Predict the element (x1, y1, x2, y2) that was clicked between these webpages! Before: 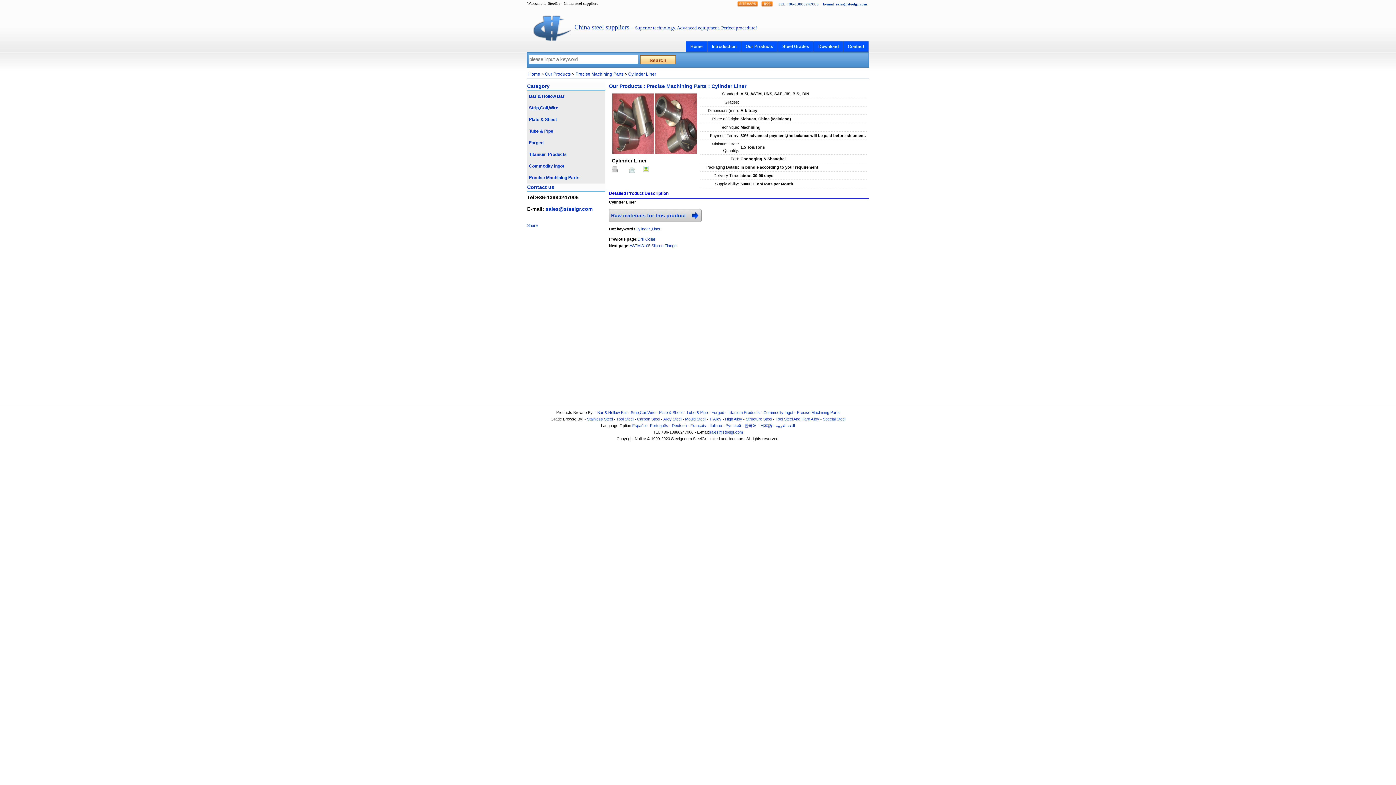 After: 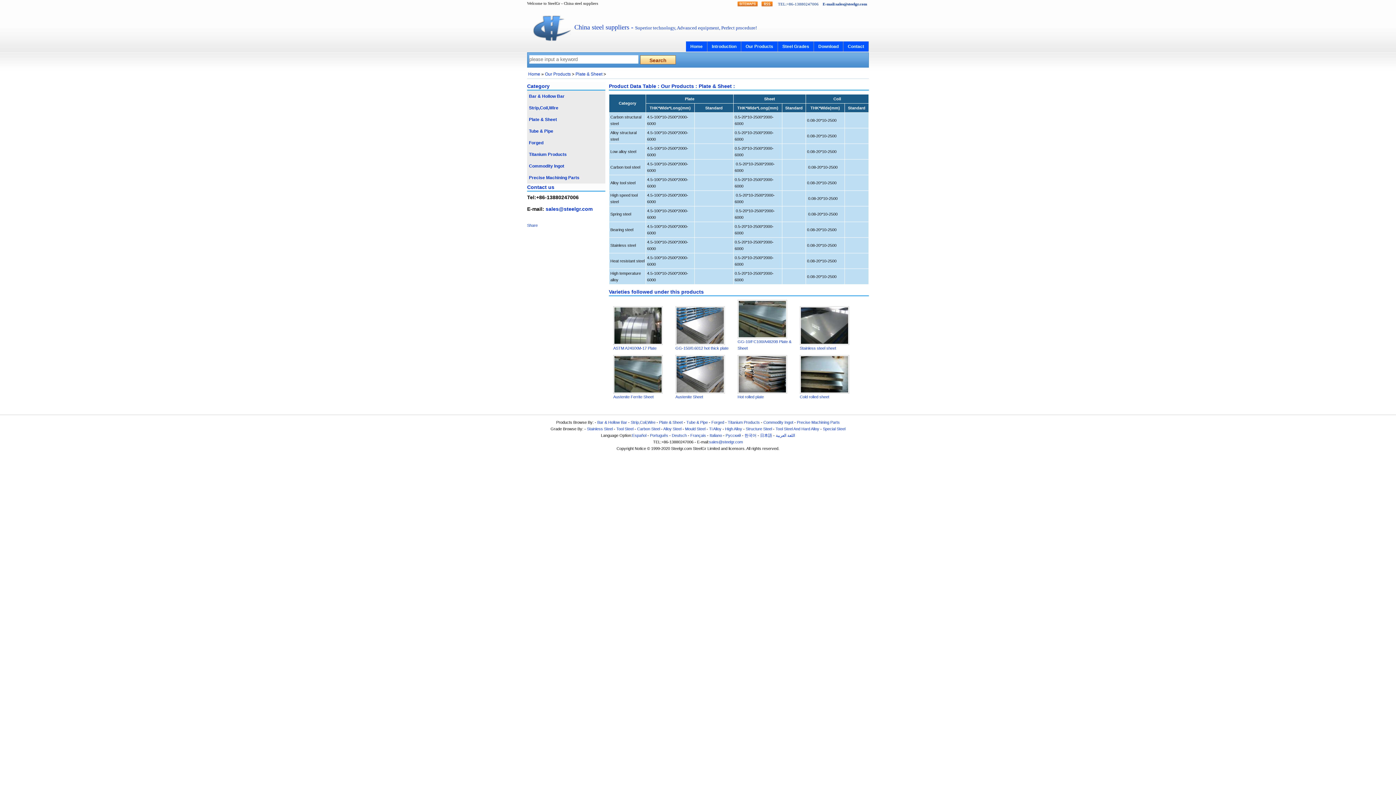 Action: label: Plate & Sheet bbox: (659, 410, 682, 414)